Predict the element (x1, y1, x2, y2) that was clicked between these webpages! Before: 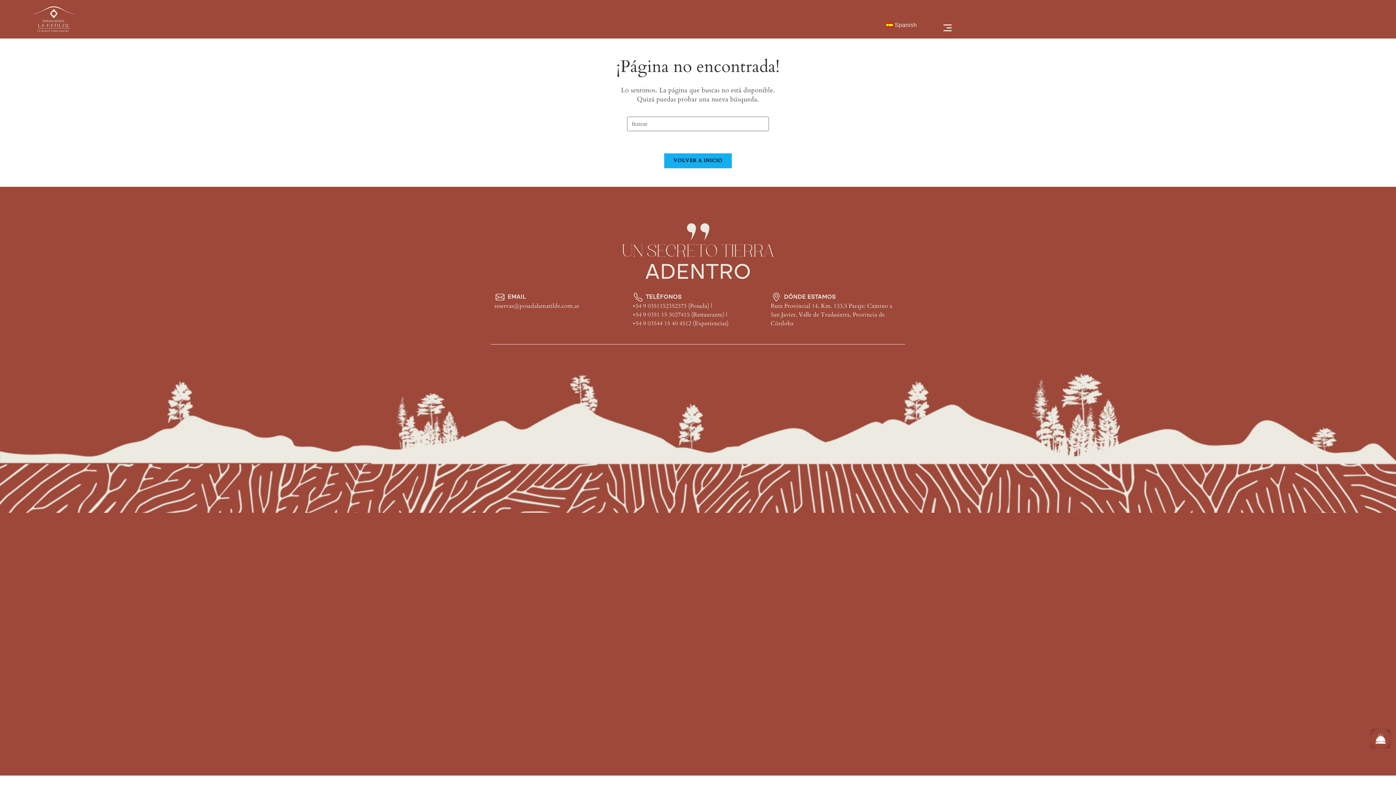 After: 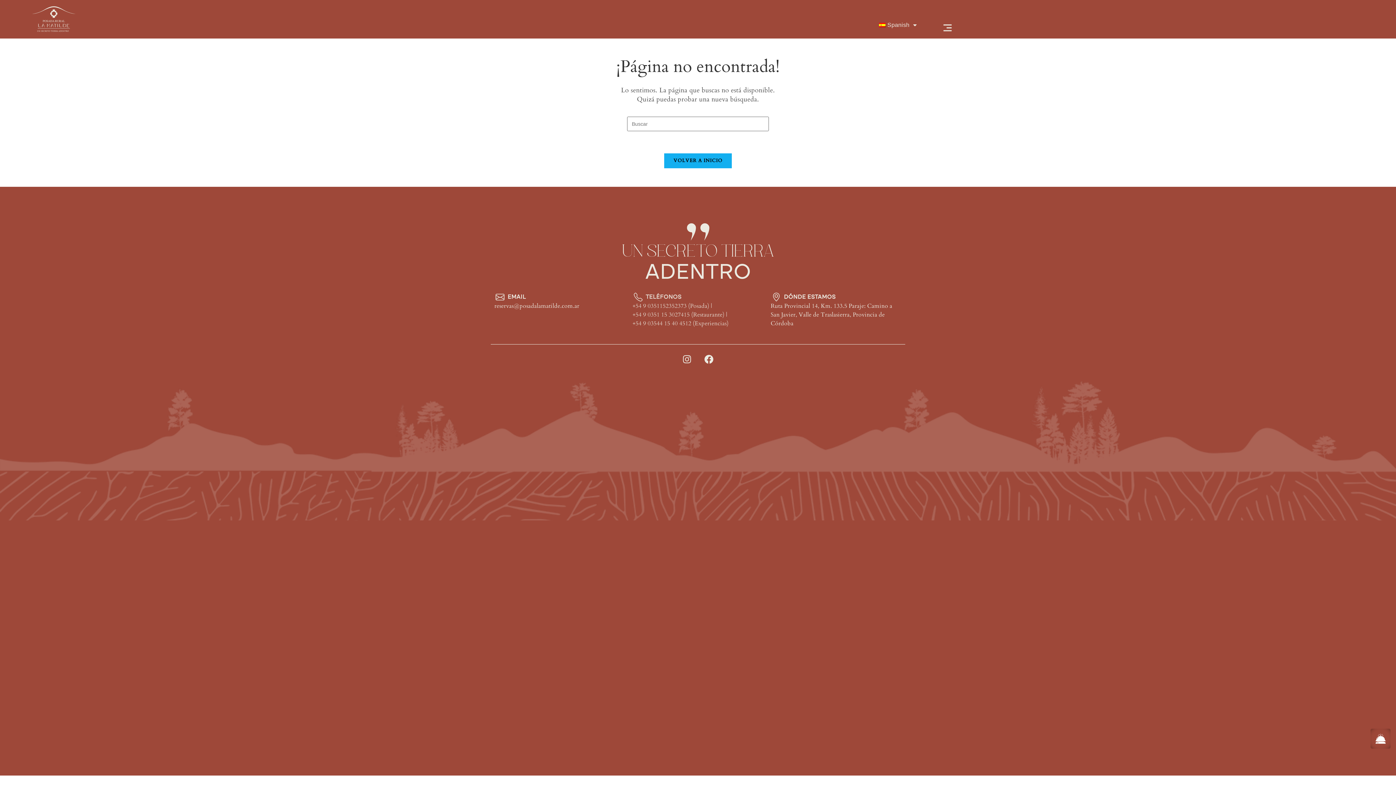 Action: bbox: (924, 20, 955, 35)